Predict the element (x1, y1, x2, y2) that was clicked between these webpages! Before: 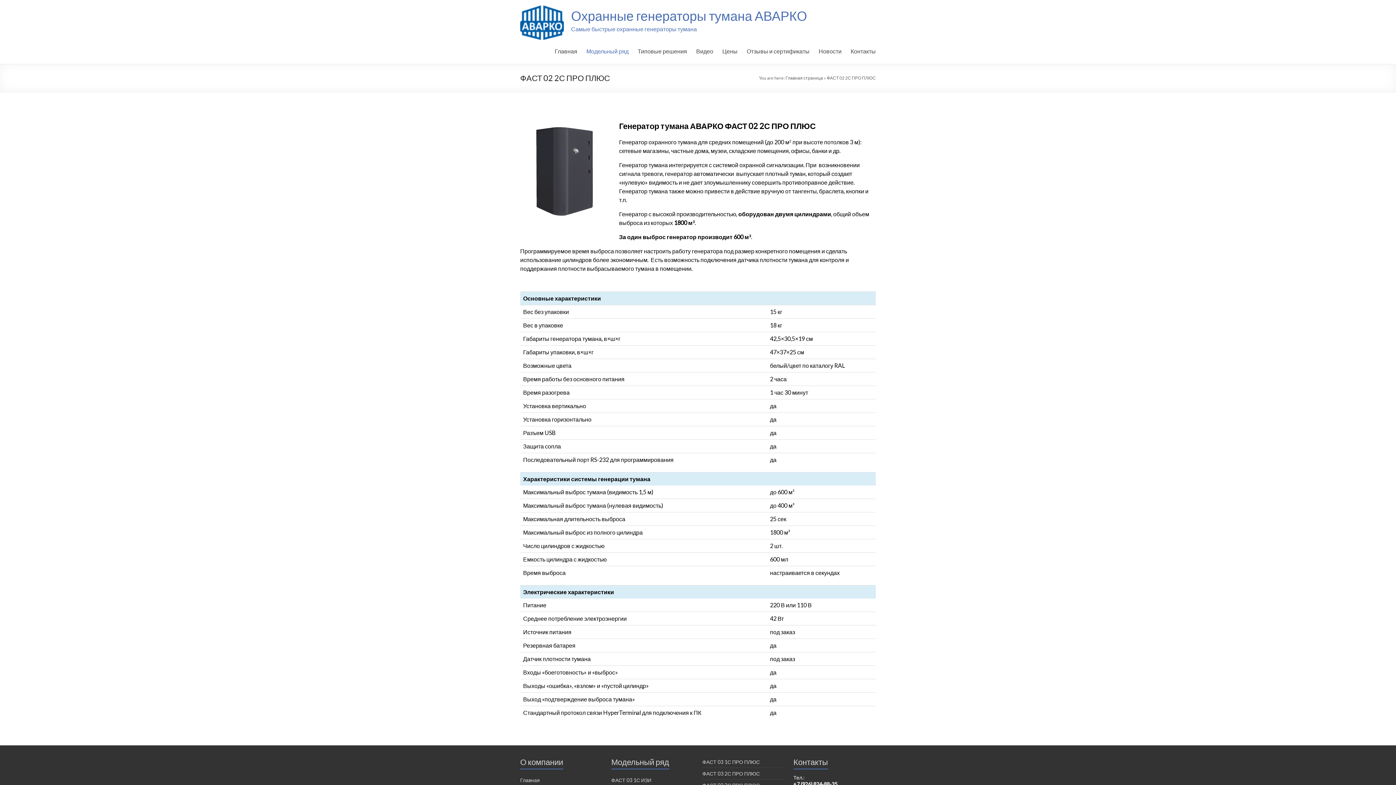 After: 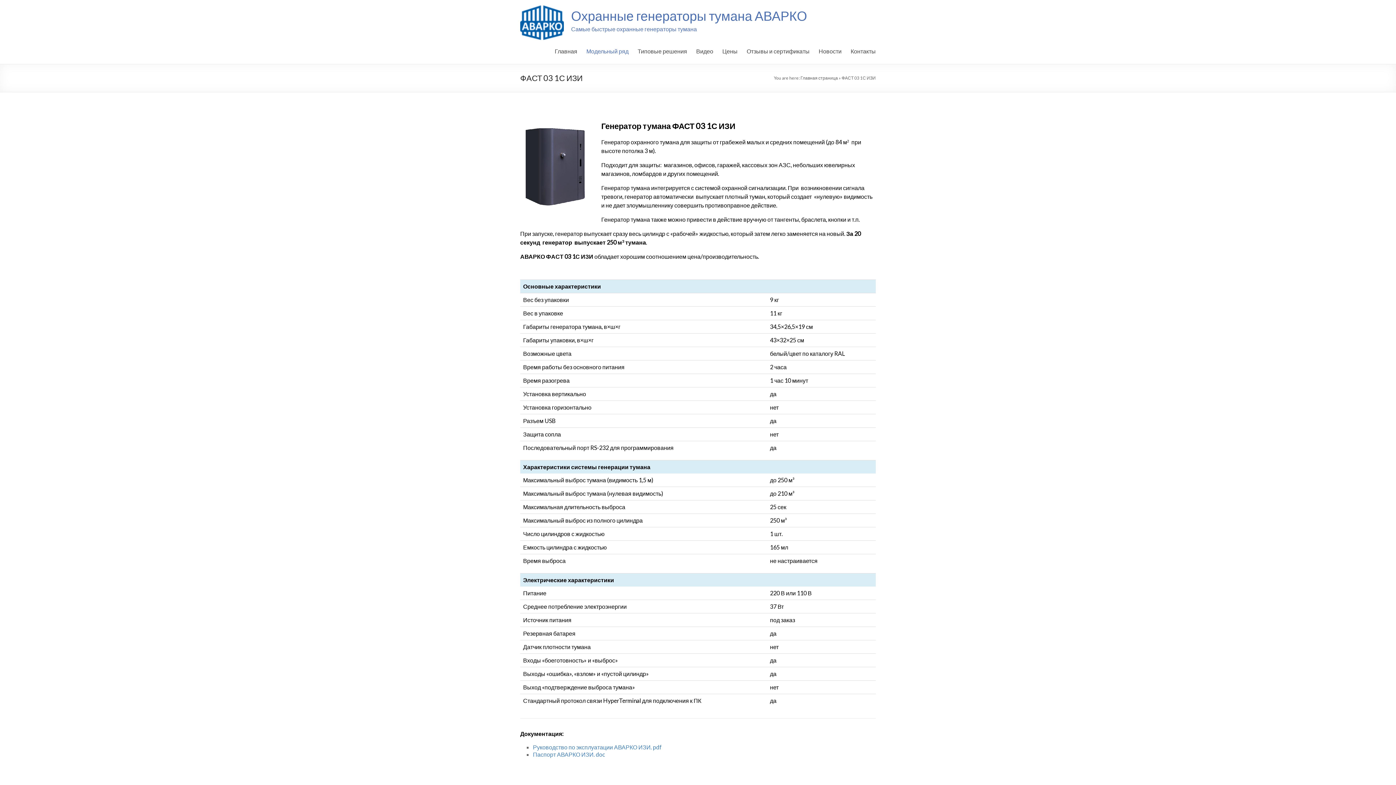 Action: label: ФАСТ 03 1С ИЗИ bbox: (611, 777, 651, 783)